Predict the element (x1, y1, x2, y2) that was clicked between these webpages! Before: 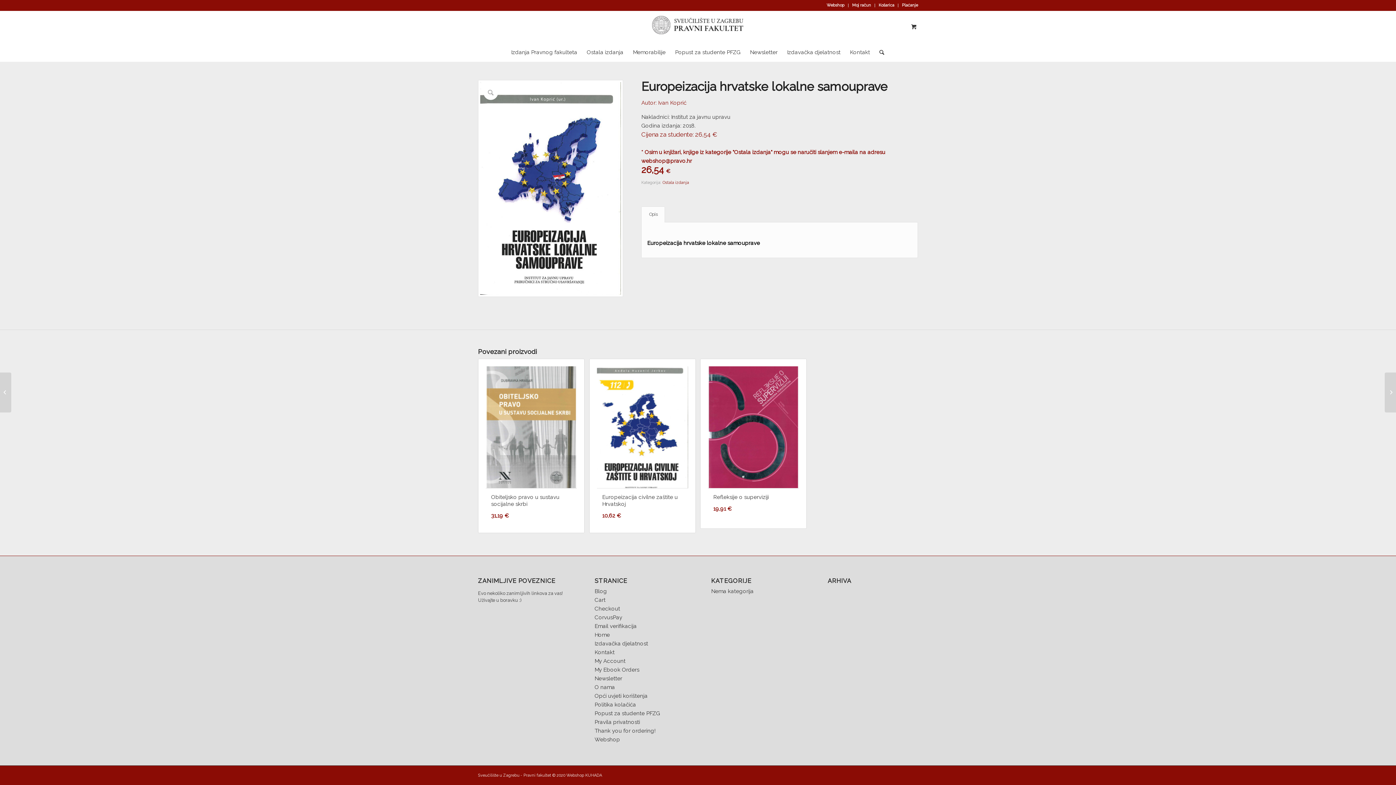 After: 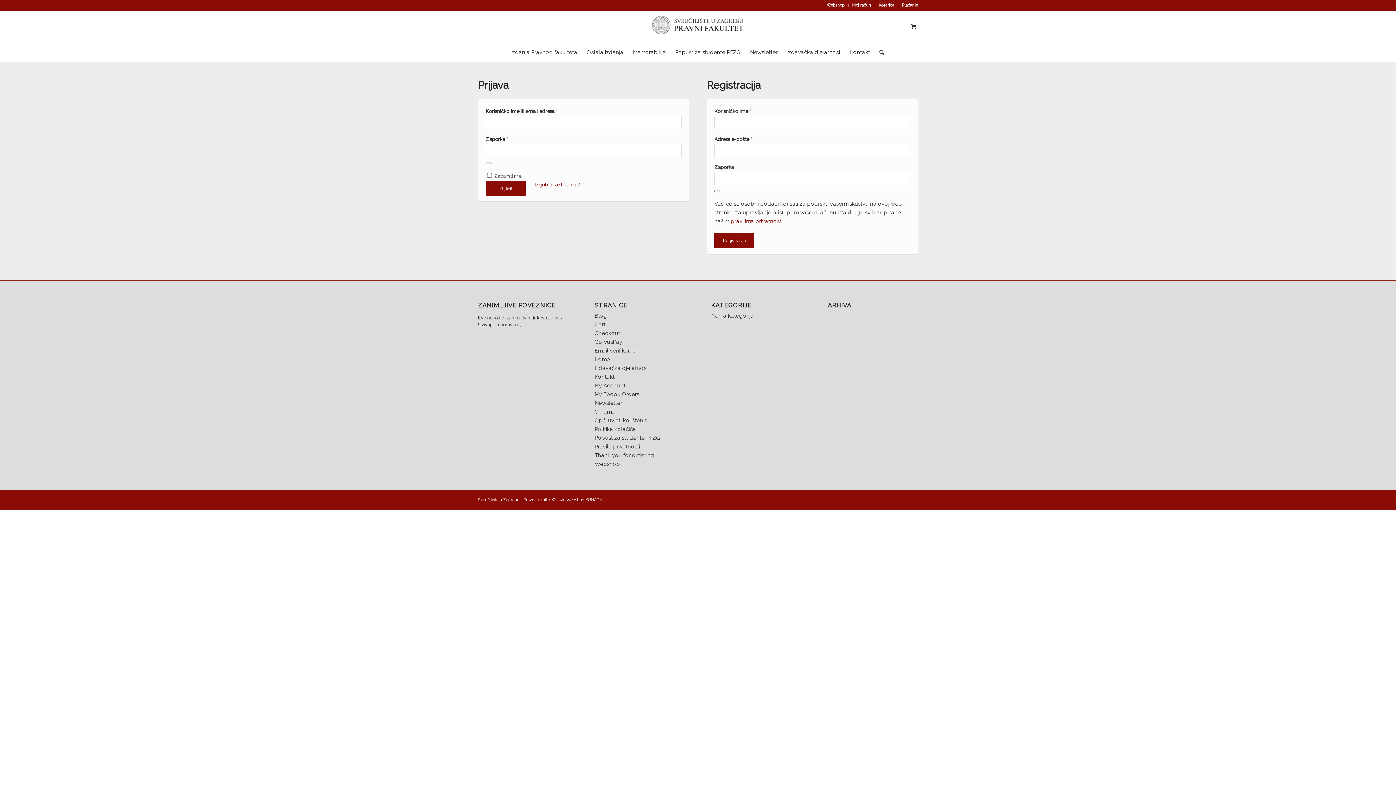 Action: bbox: (594, 658, 625, 664) label: My Account